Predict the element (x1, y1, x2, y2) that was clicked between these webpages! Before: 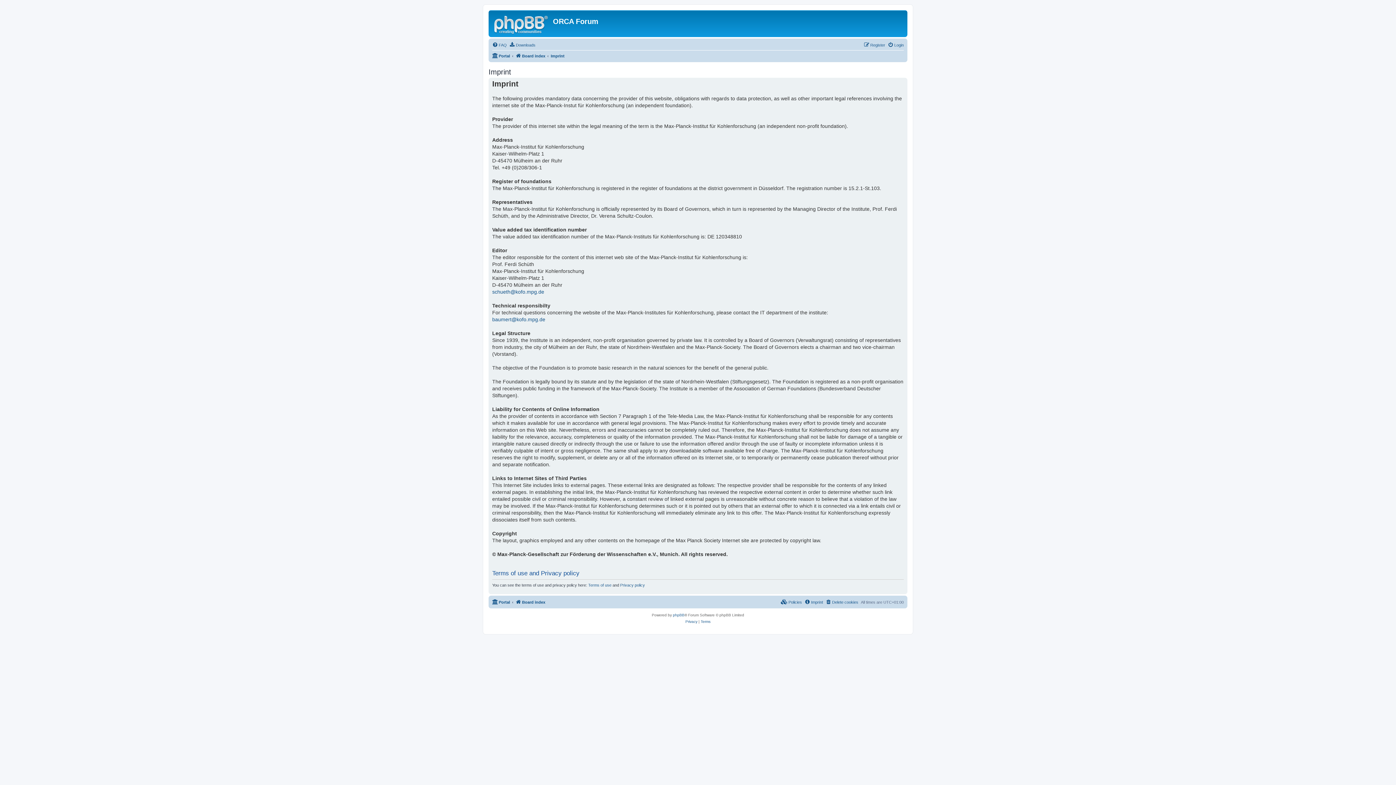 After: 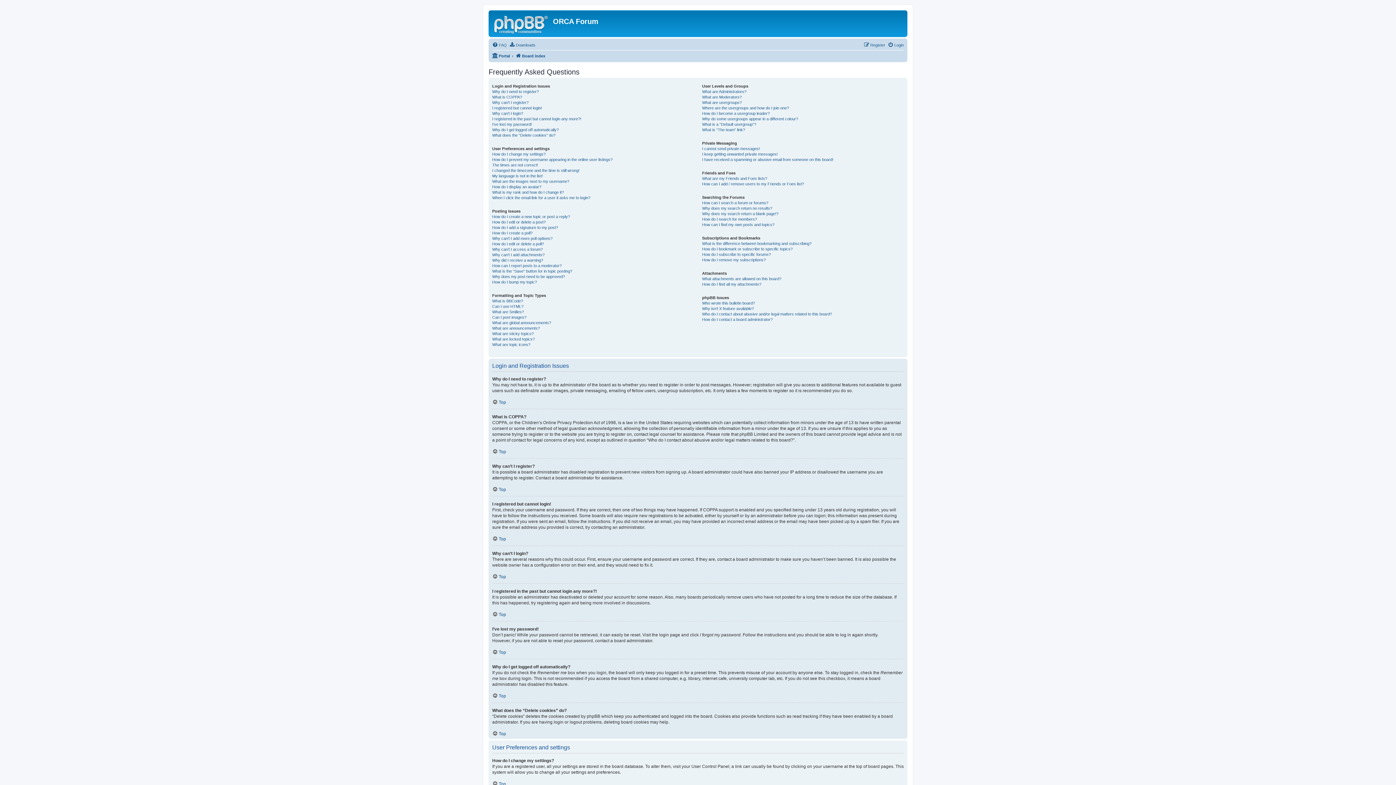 Action: bbox: (492, 40, 506, 49) label: FAQ